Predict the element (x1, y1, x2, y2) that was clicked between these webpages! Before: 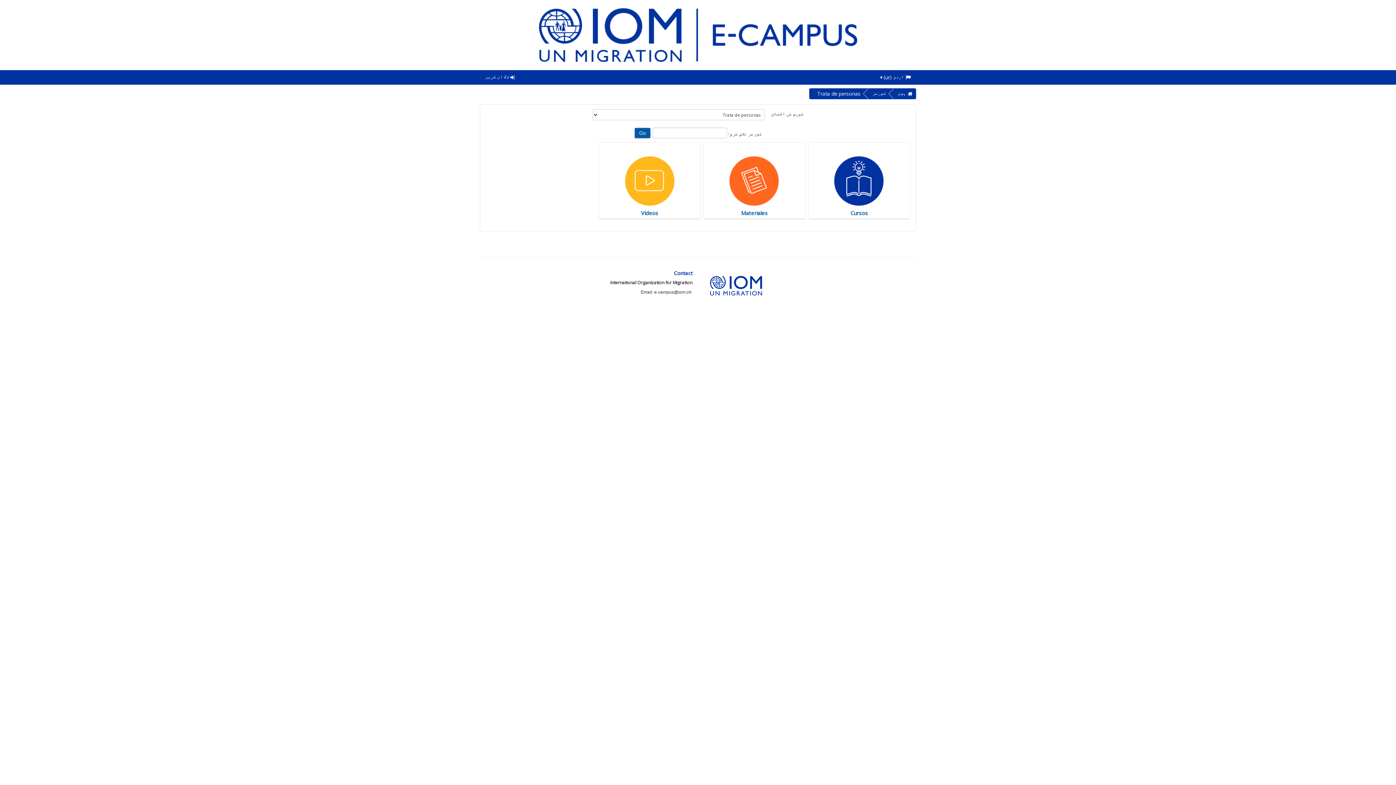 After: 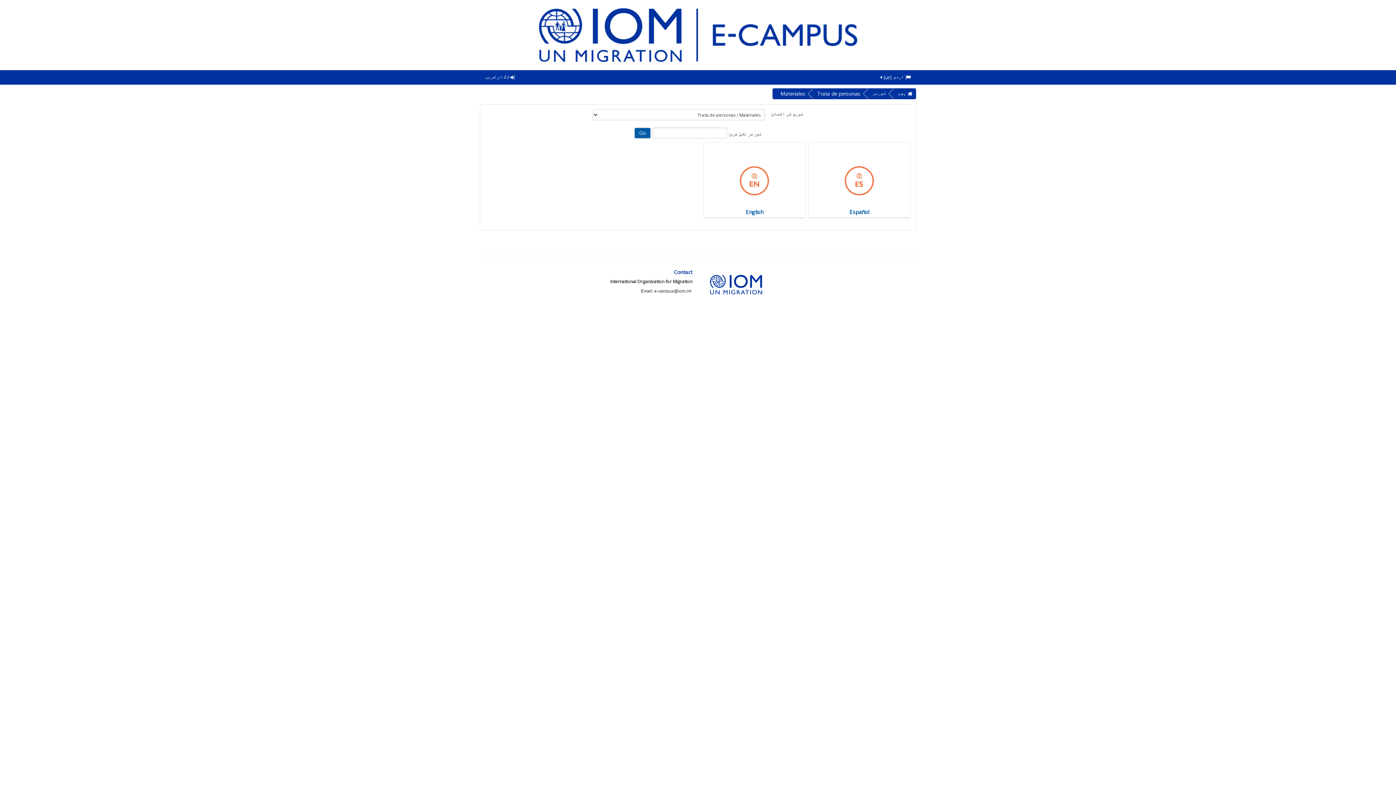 Action: bbox: (703, 151, 805, 218) label: Materiales